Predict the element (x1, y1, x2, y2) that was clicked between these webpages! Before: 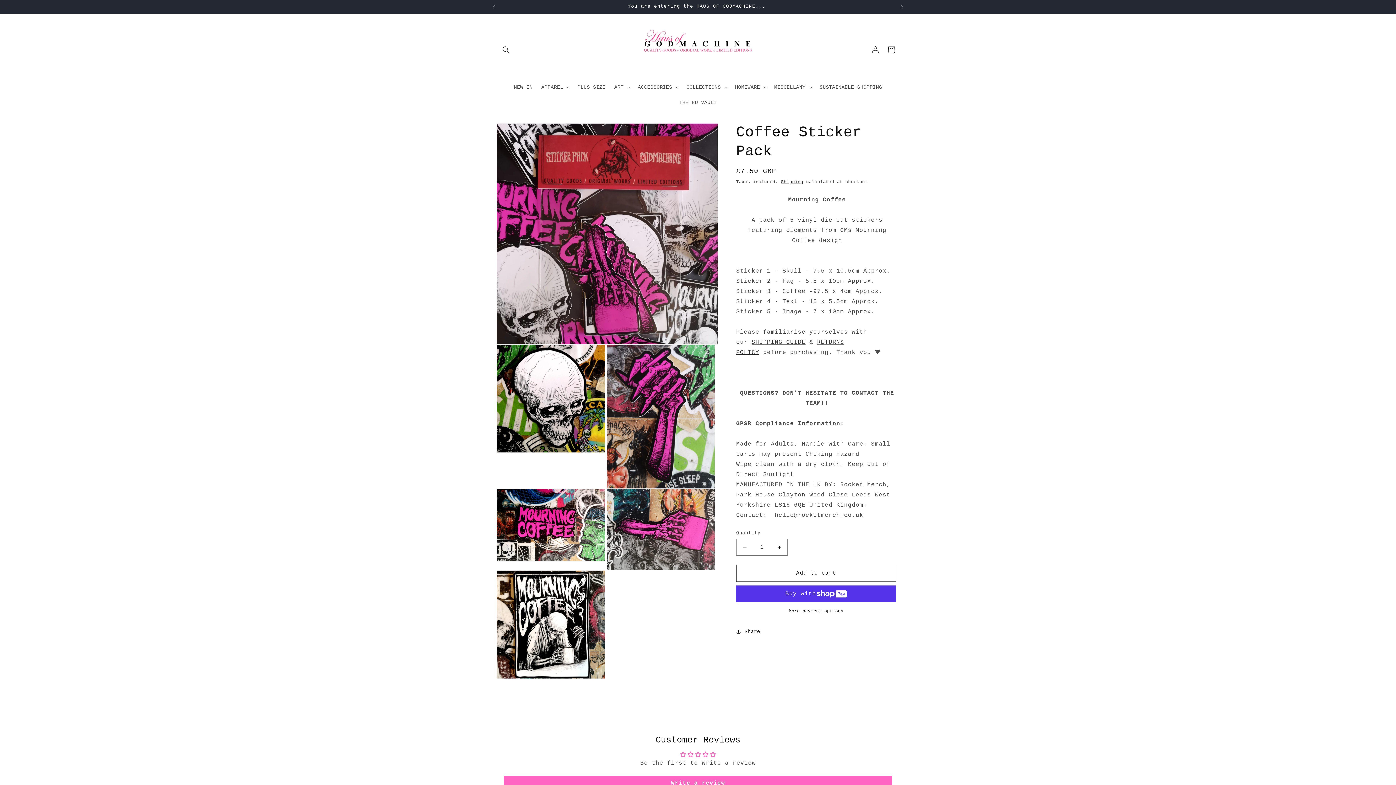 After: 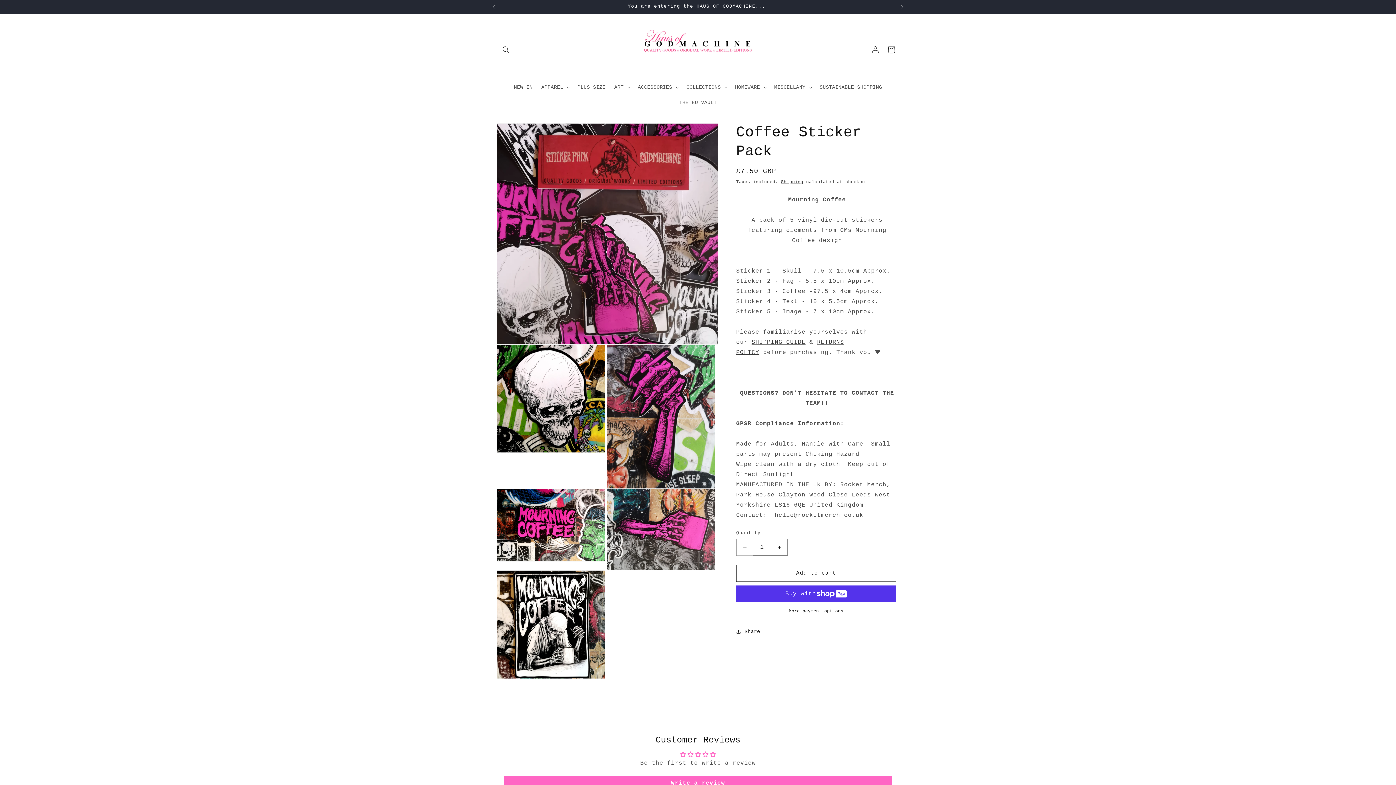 Action: bbox: (736, 538, 753, 556) label: Decrease quantity for Coffee Sticker Pack